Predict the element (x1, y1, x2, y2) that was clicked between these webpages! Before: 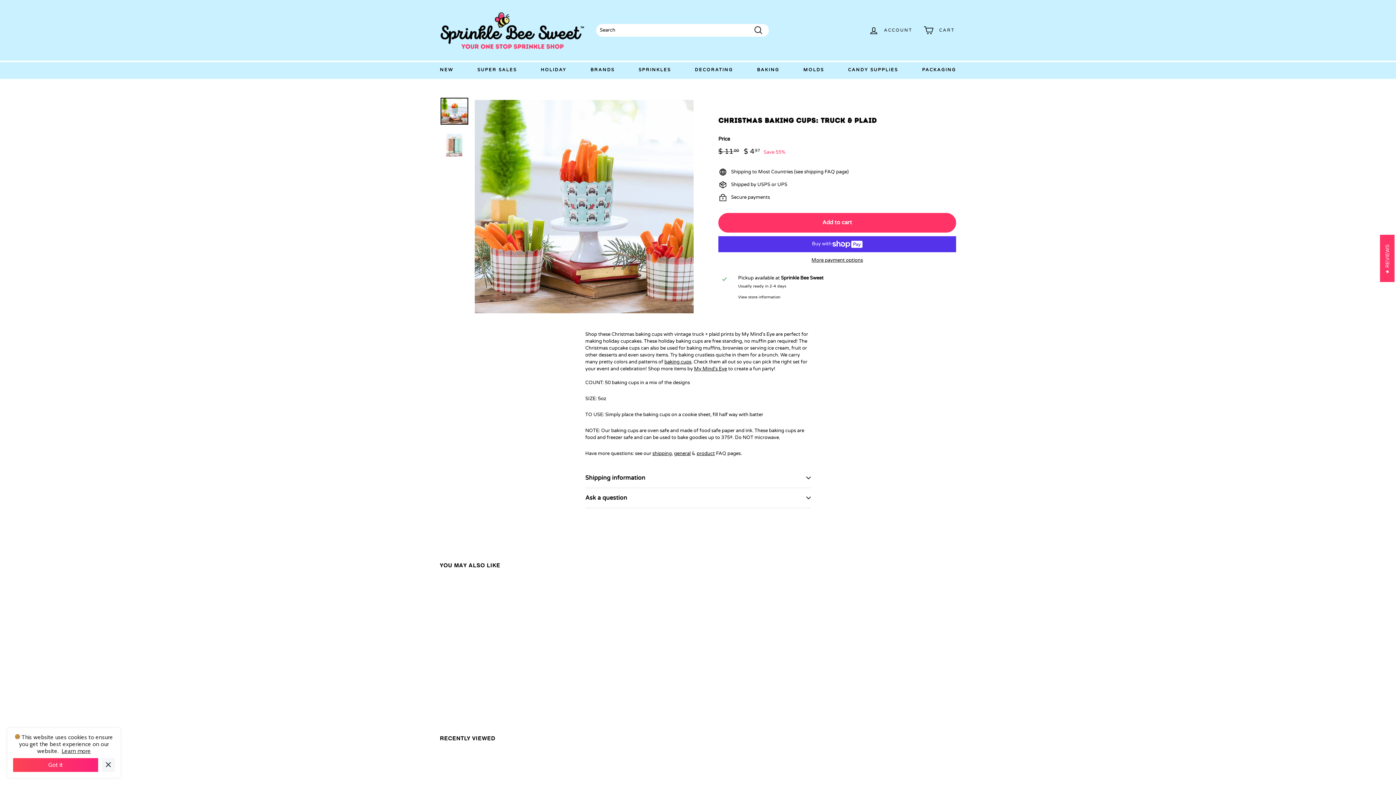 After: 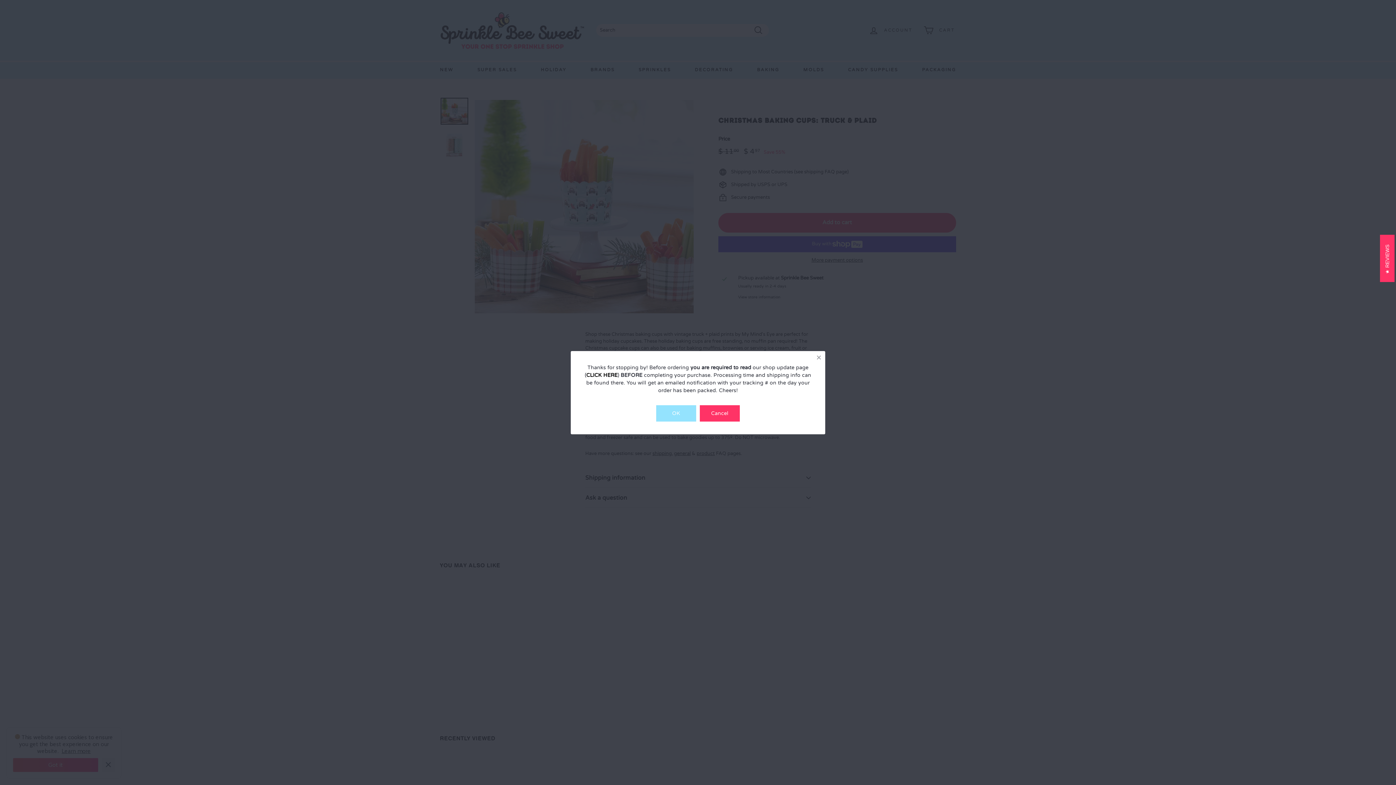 Action: bbox: (718, 212, 956, 232) label: Add to cart